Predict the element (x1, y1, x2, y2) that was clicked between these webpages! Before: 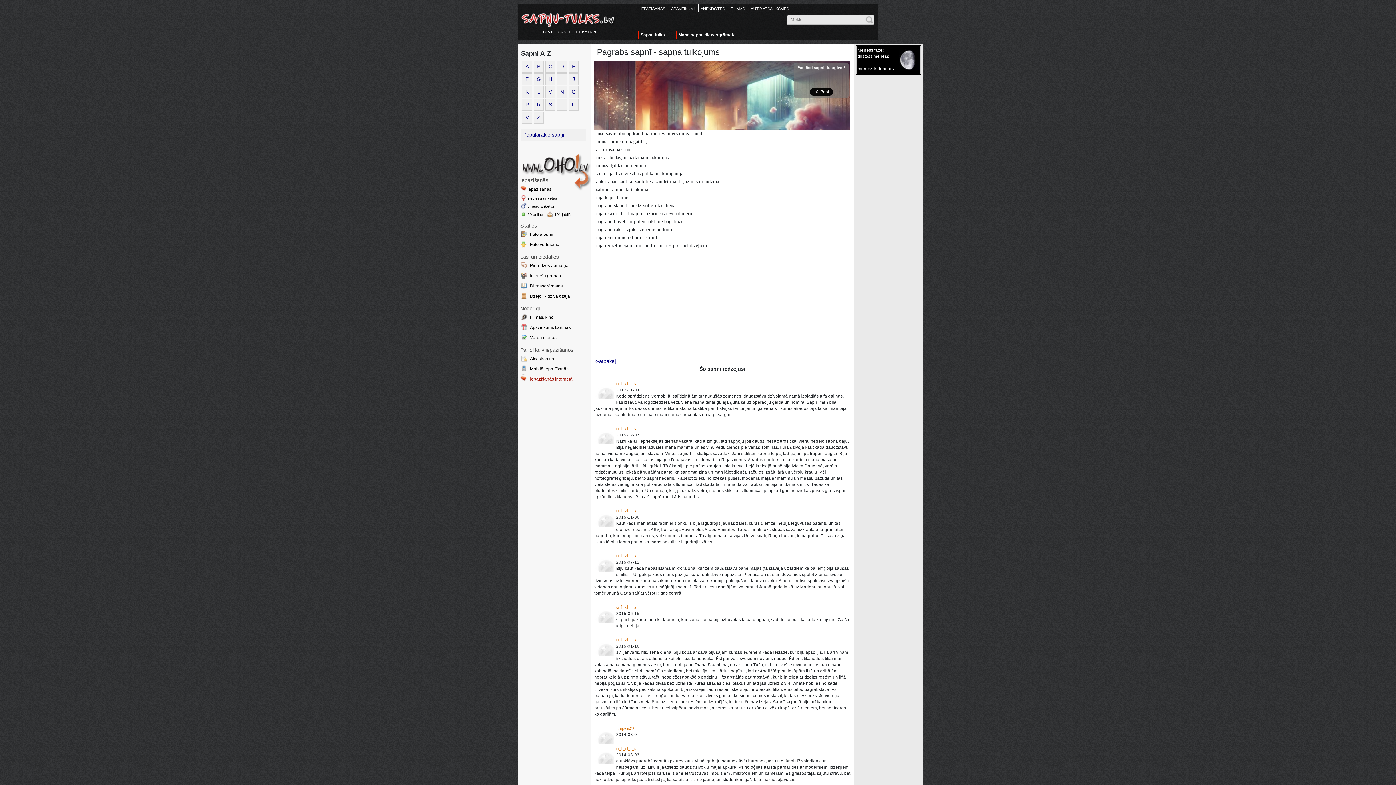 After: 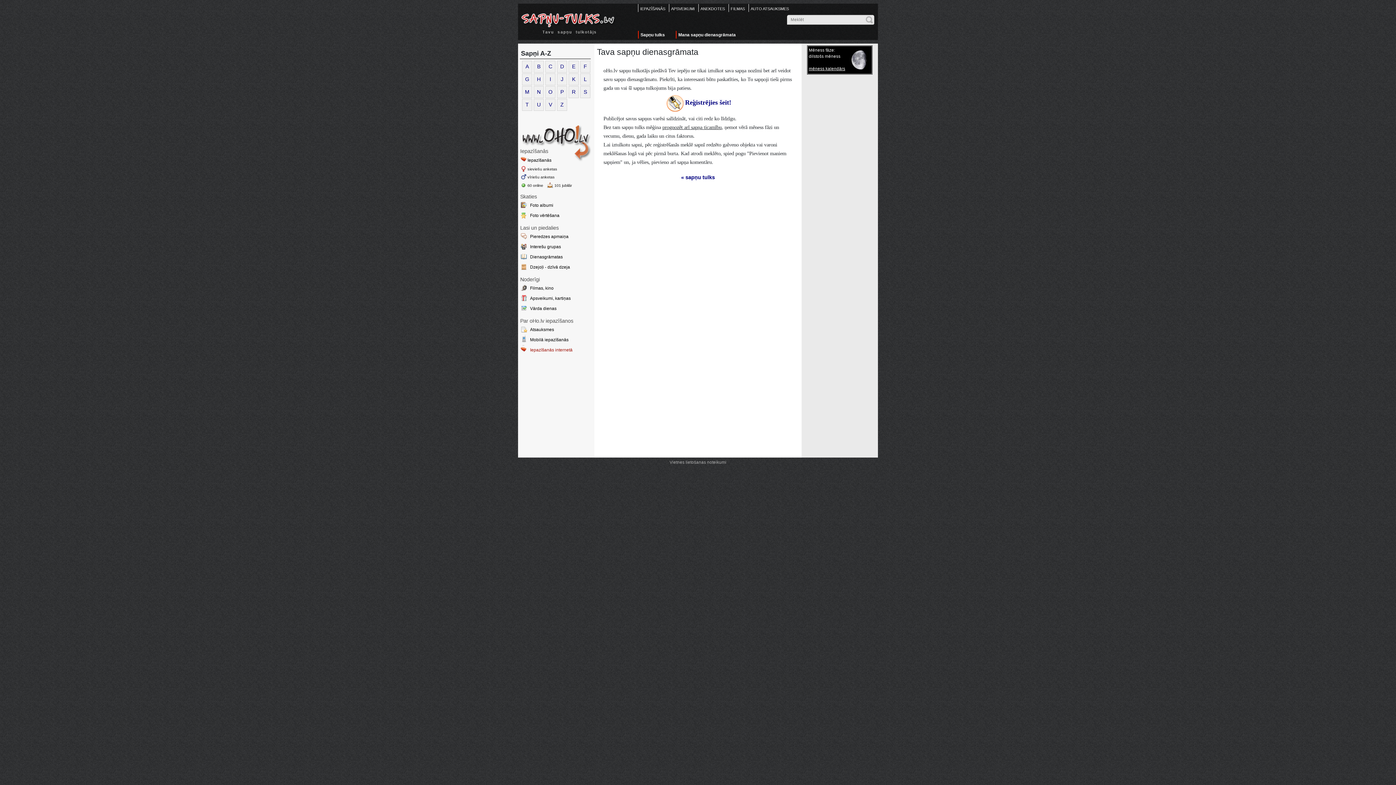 Action: label: Mana sapņu dienasgrāmata bbox: (676, 30, 746, 38)